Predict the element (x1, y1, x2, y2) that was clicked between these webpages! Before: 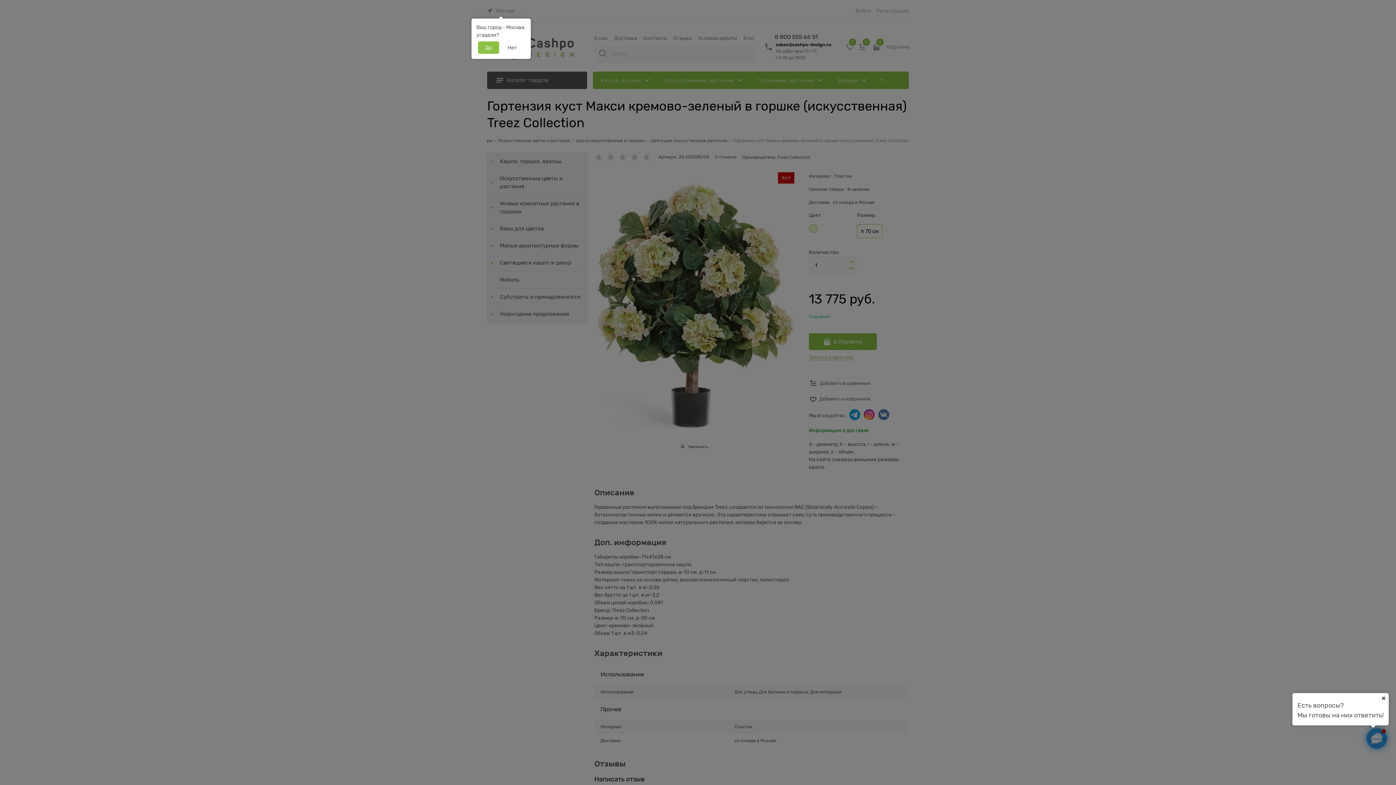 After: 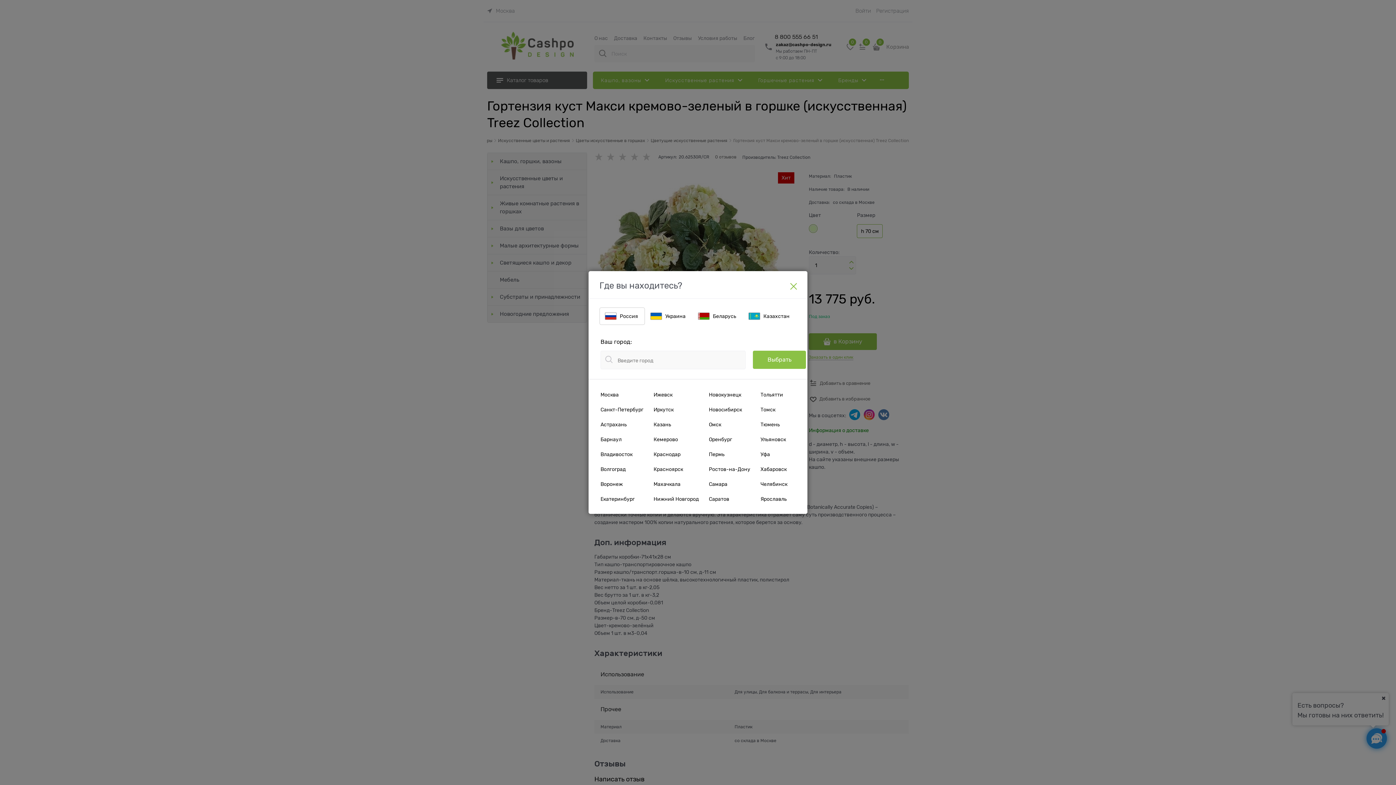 Action: label: Нет bbox: (500, 41, 524, 53)